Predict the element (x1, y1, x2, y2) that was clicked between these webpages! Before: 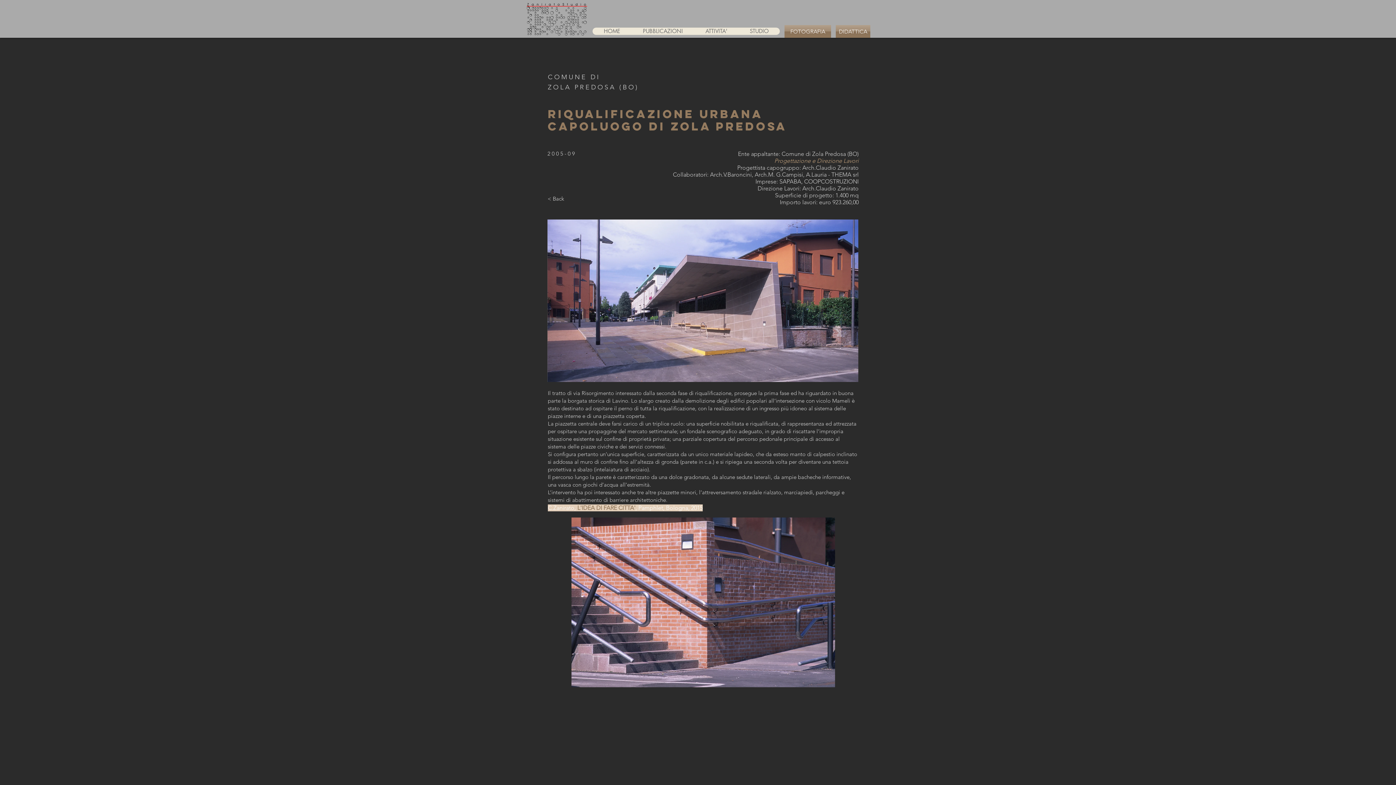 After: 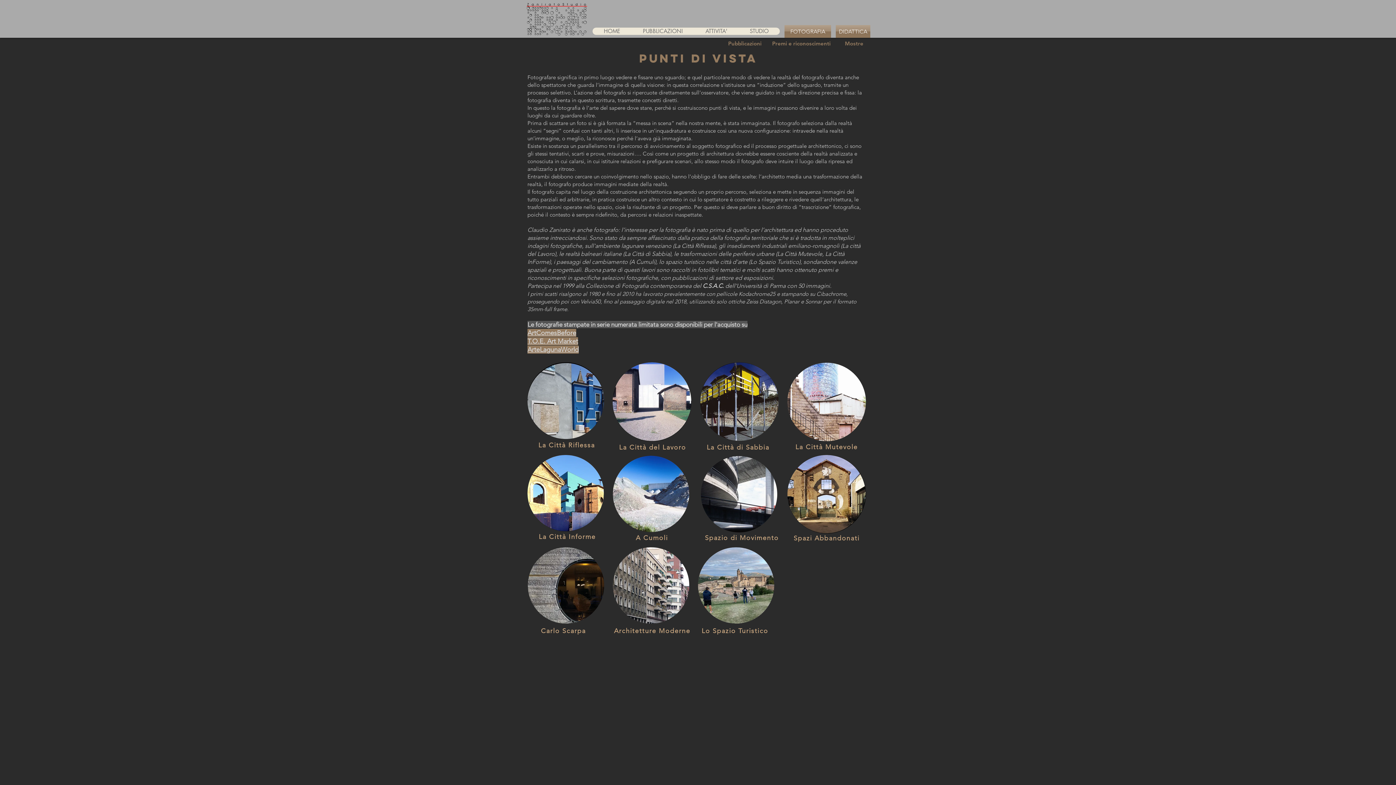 Action: label: FOTOGRAFIA bbox: (784, 25, 831, 37)